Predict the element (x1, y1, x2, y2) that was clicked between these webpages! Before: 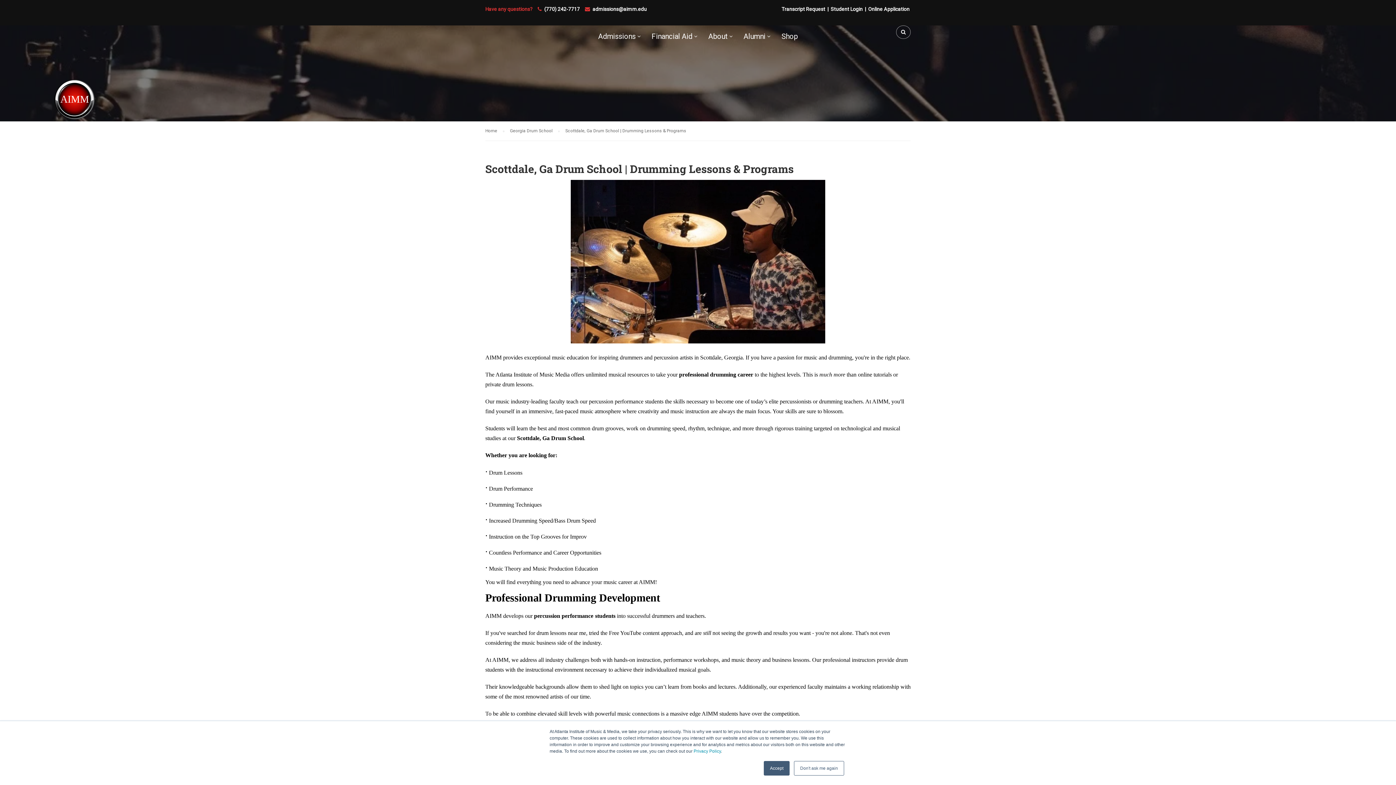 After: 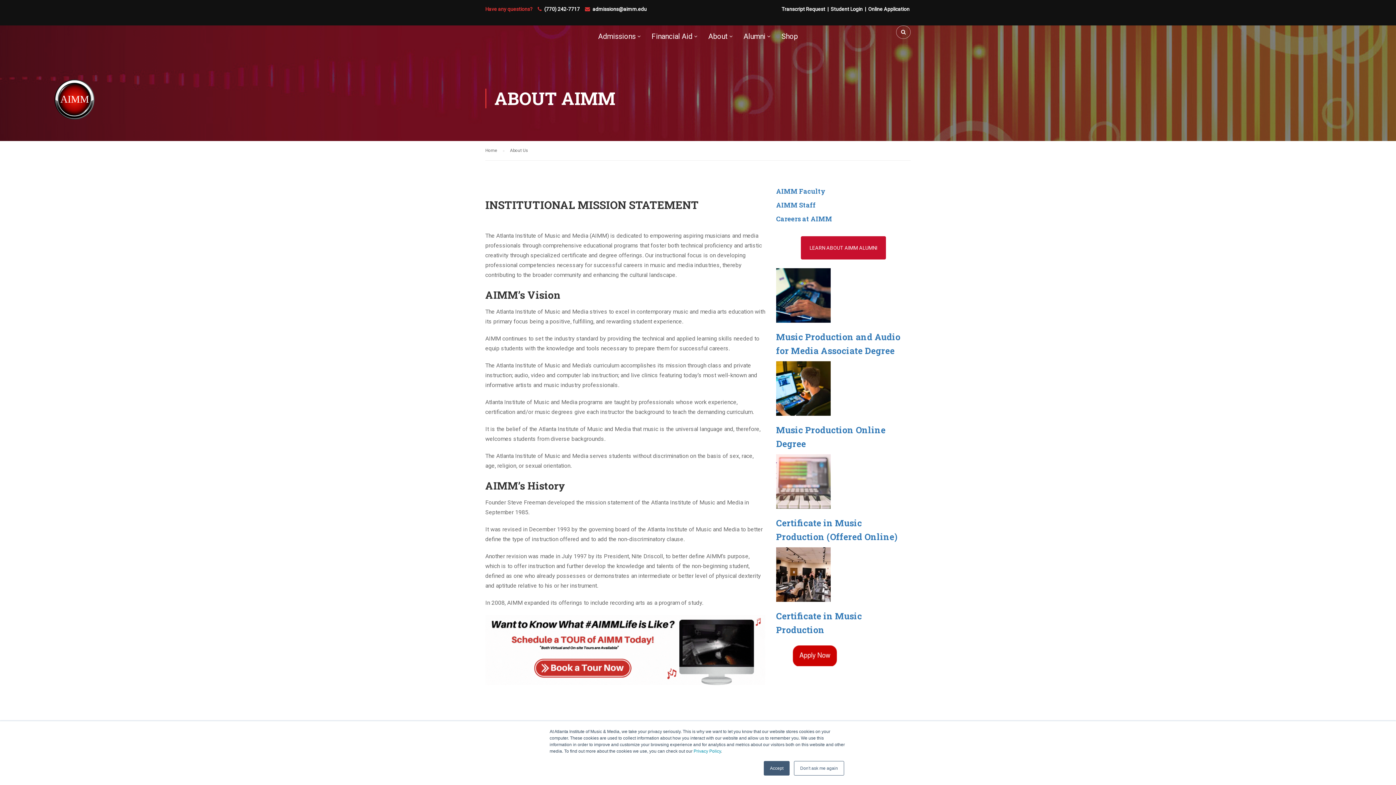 Action: bbox: (701, 28, 735, 50) label: About